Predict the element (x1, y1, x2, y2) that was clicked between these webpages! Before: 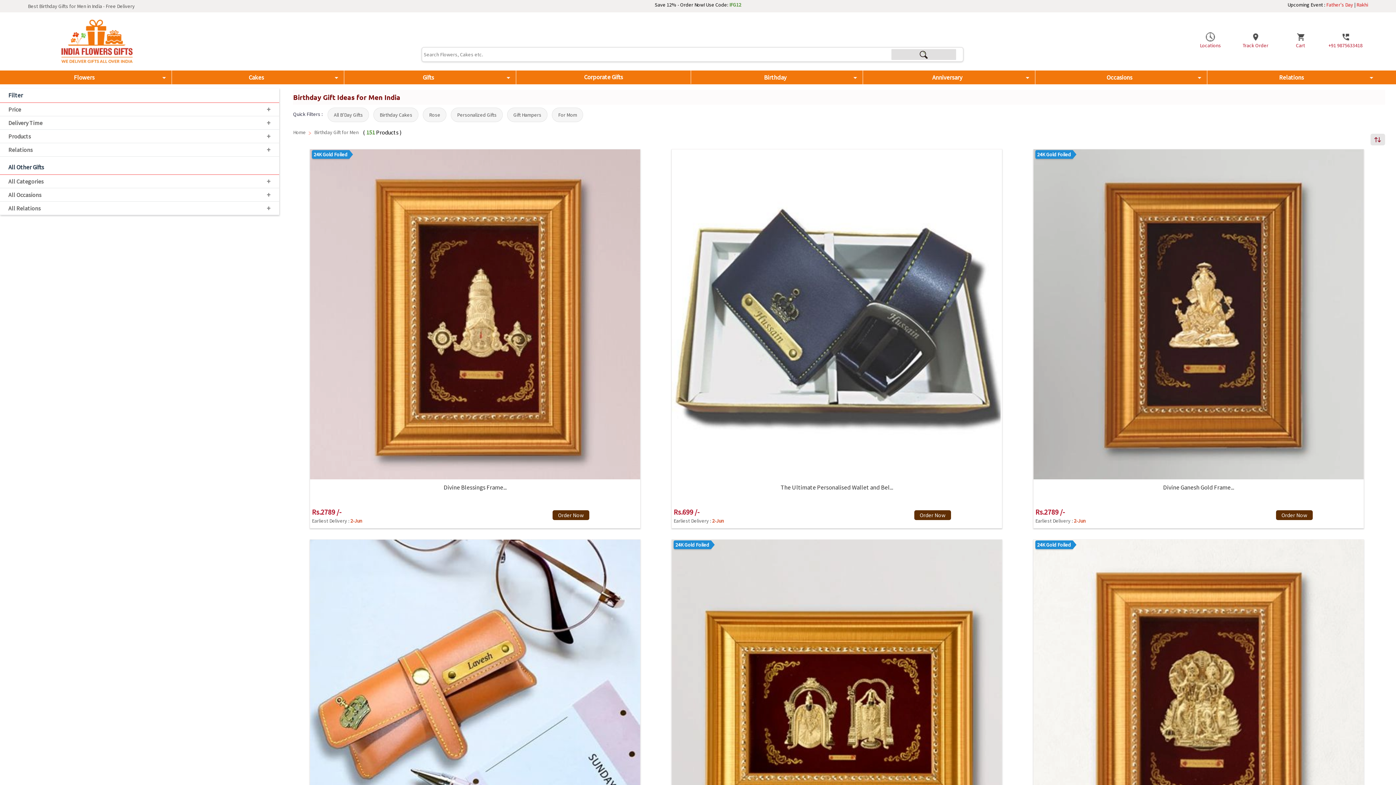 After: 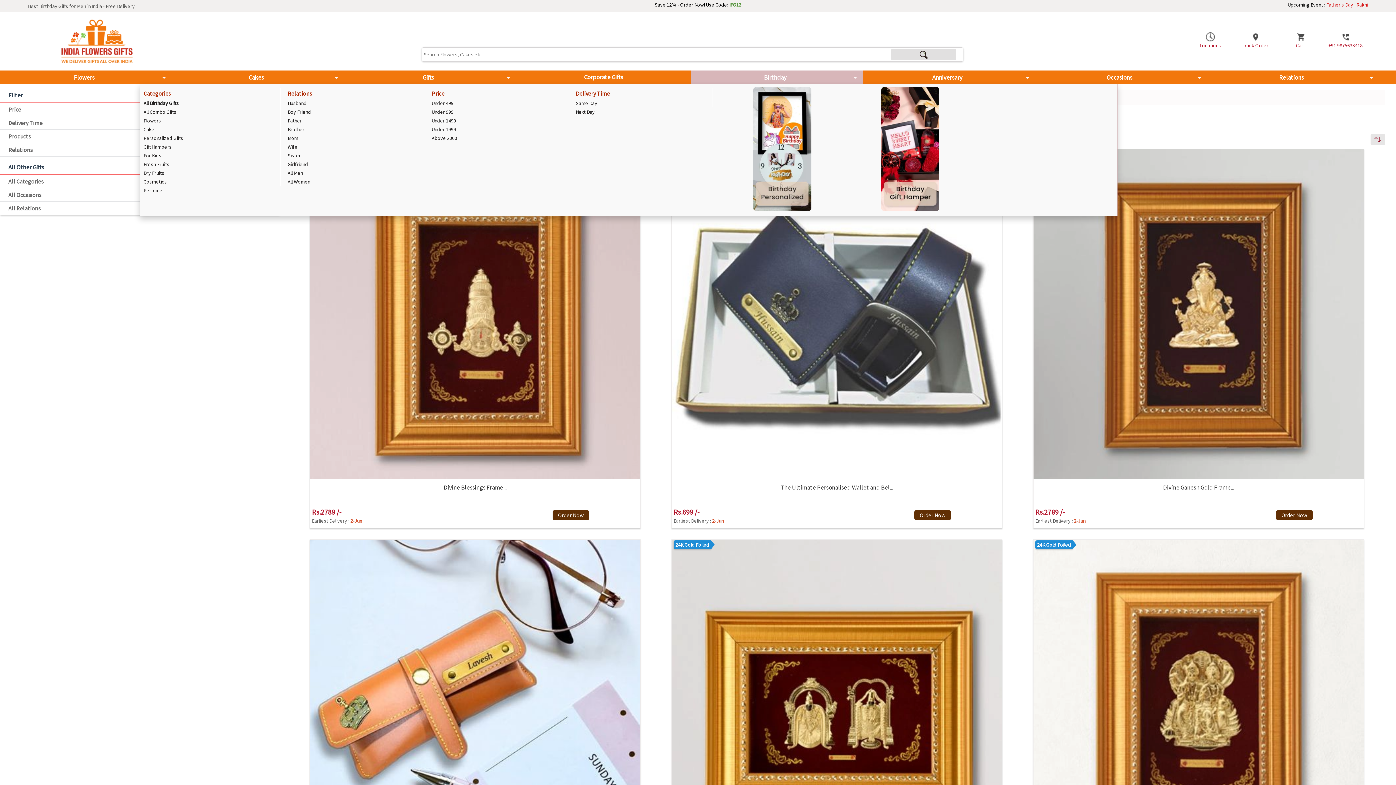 Action: bbox: (691, 70, 863, 84) label: Birthday